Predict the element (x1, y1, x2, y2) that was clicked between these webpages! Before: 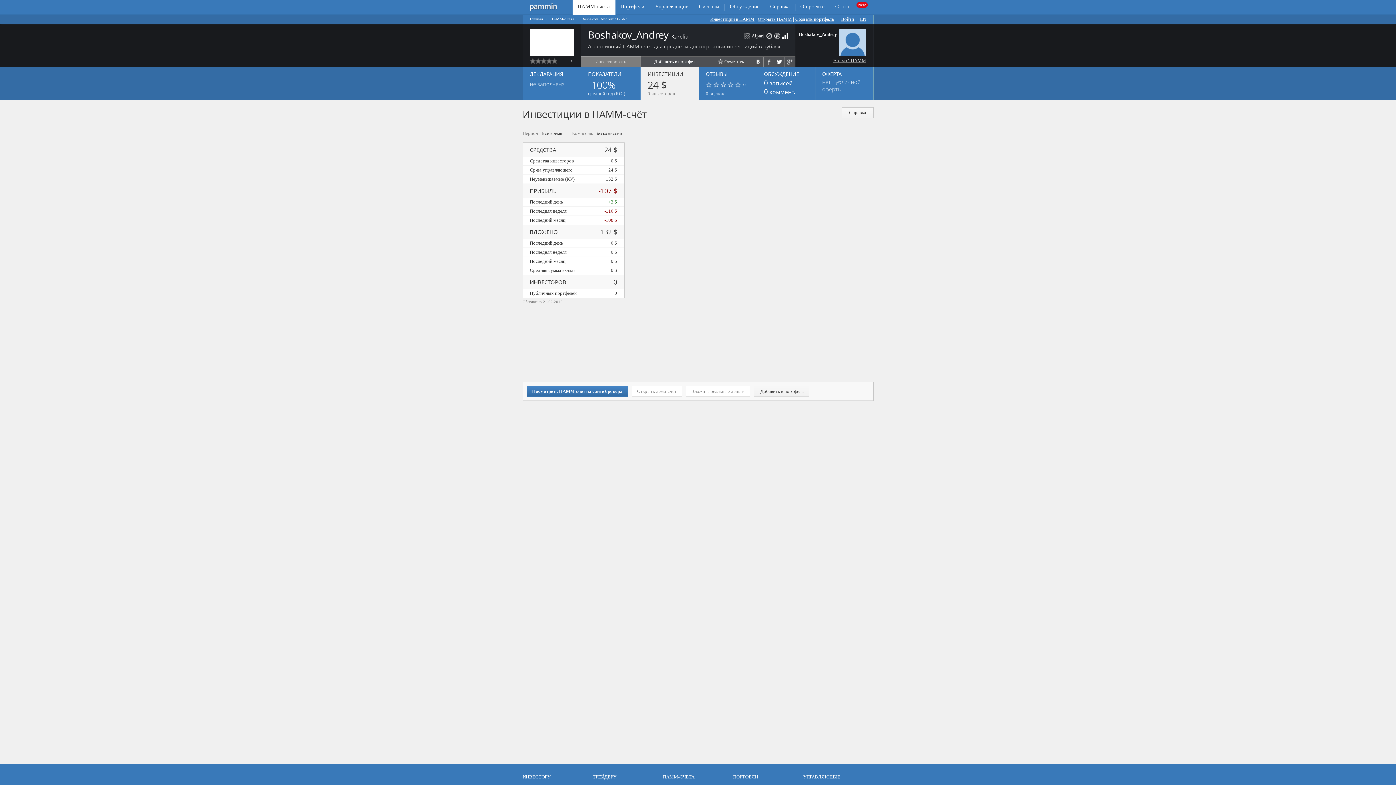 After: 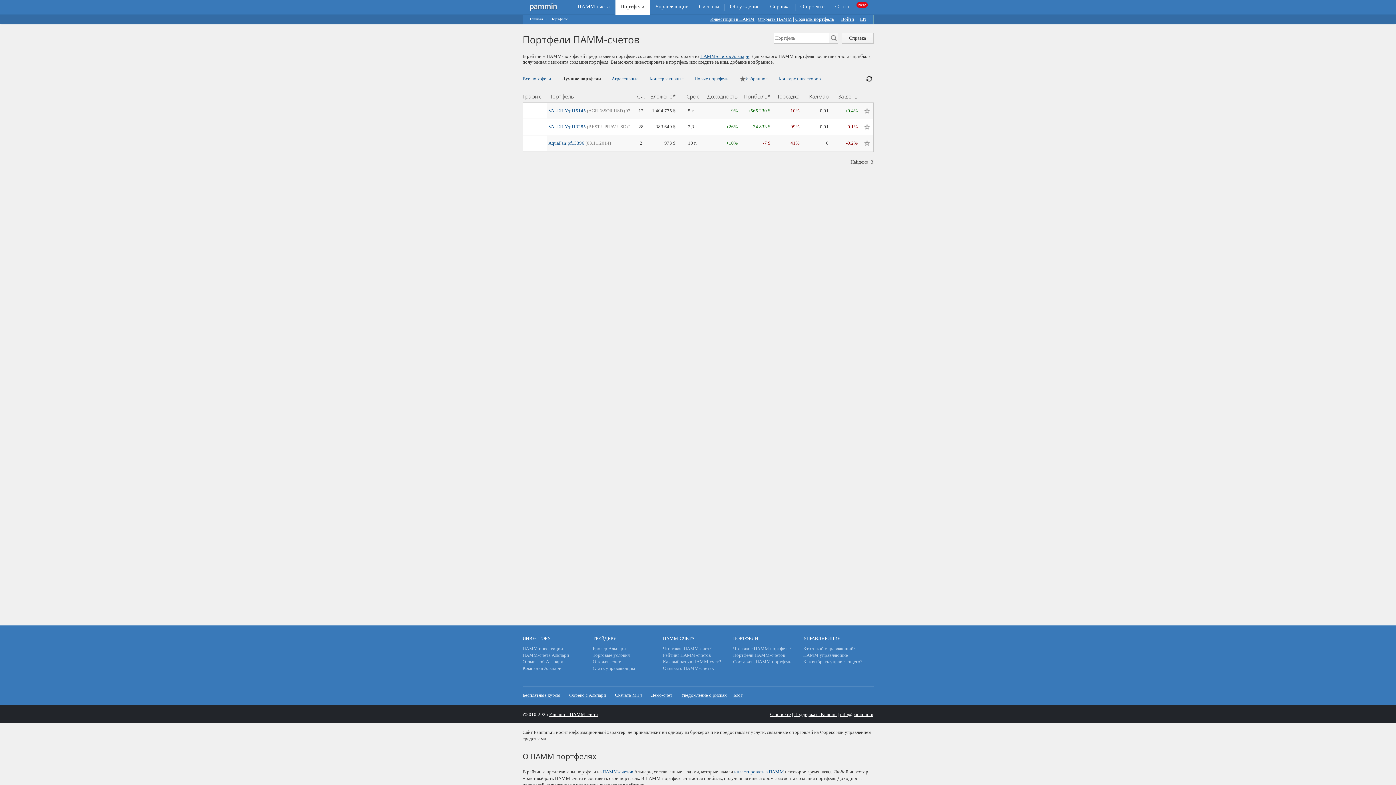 Action: label: Портфели bbox: (615, 3, 650, 10)